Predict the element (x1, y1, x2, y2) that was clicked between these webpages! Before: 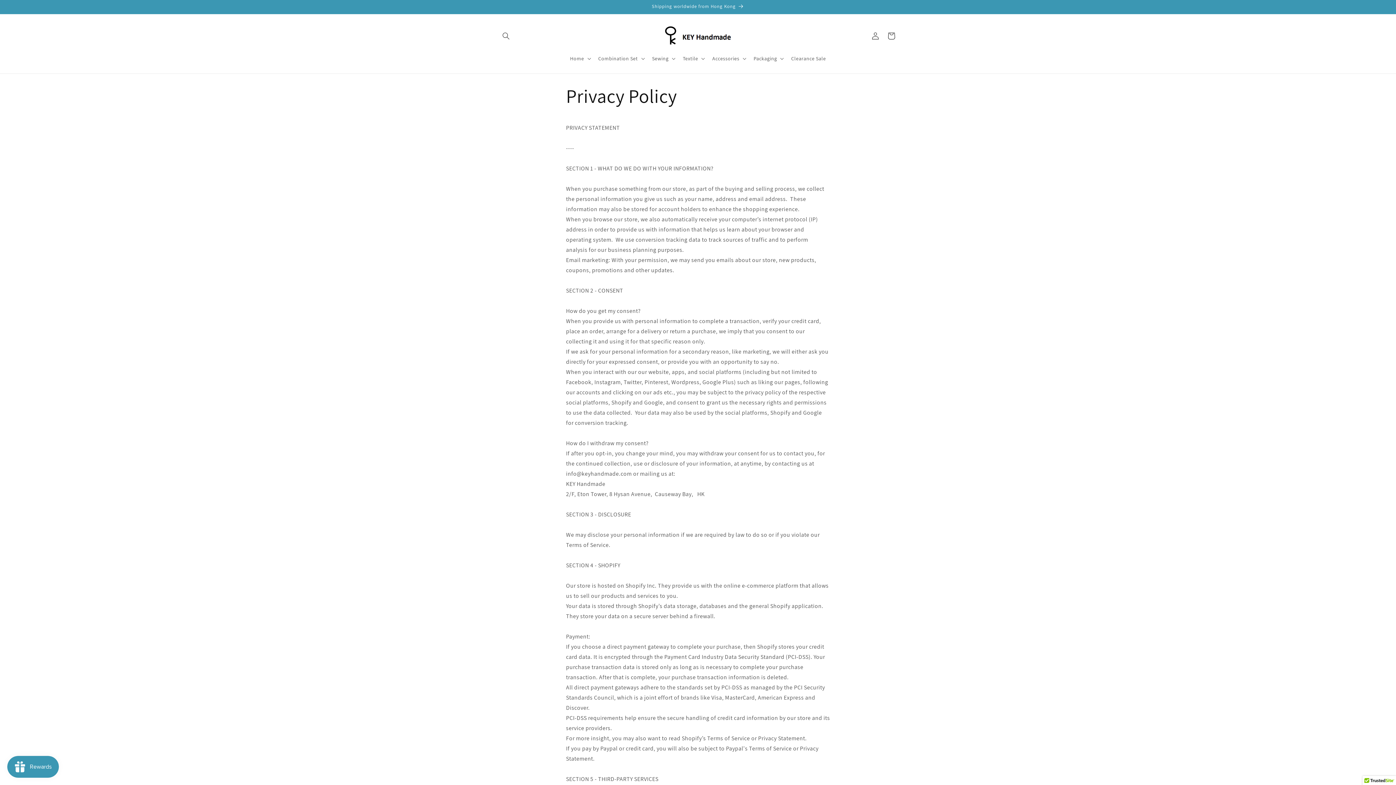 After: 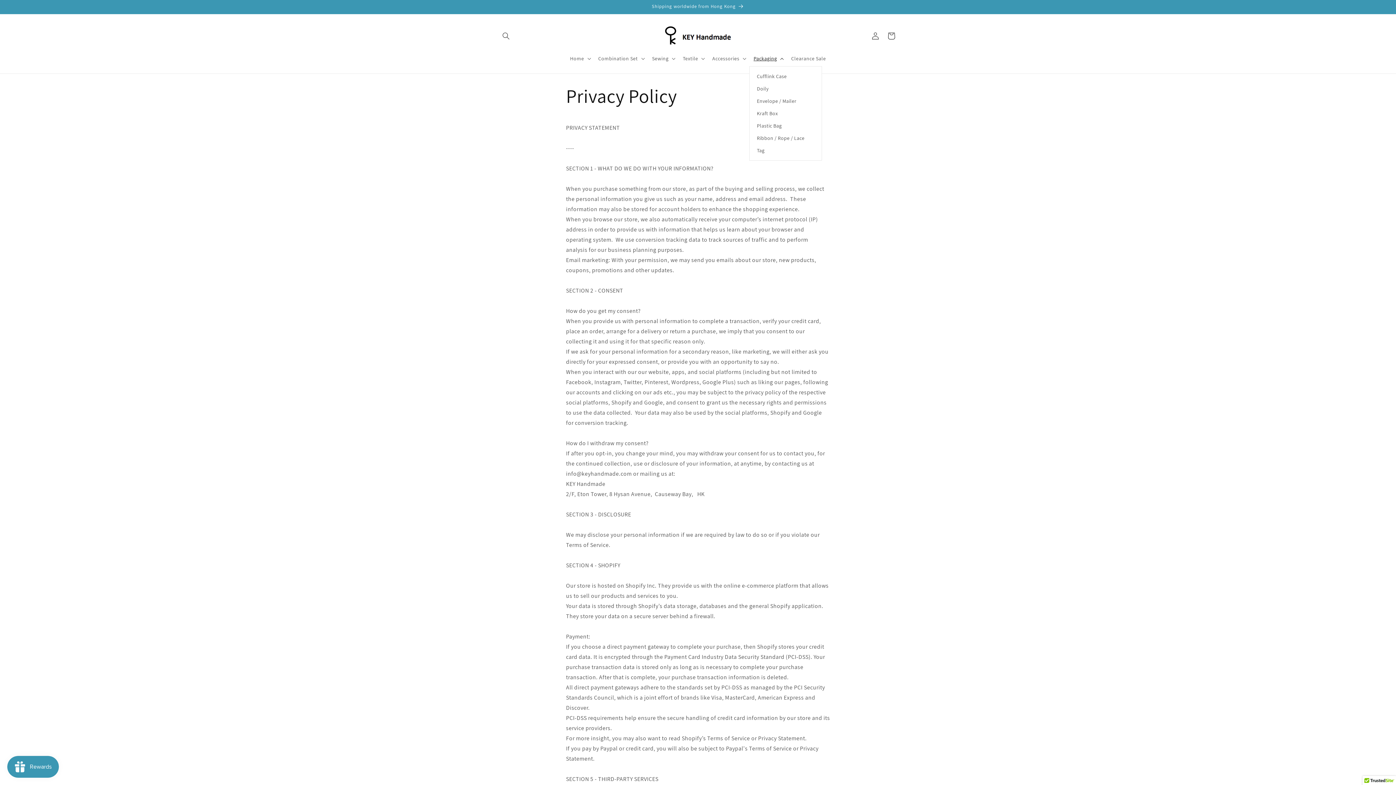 Action: label: Packaging bbox: (749, 50, 787, 66)